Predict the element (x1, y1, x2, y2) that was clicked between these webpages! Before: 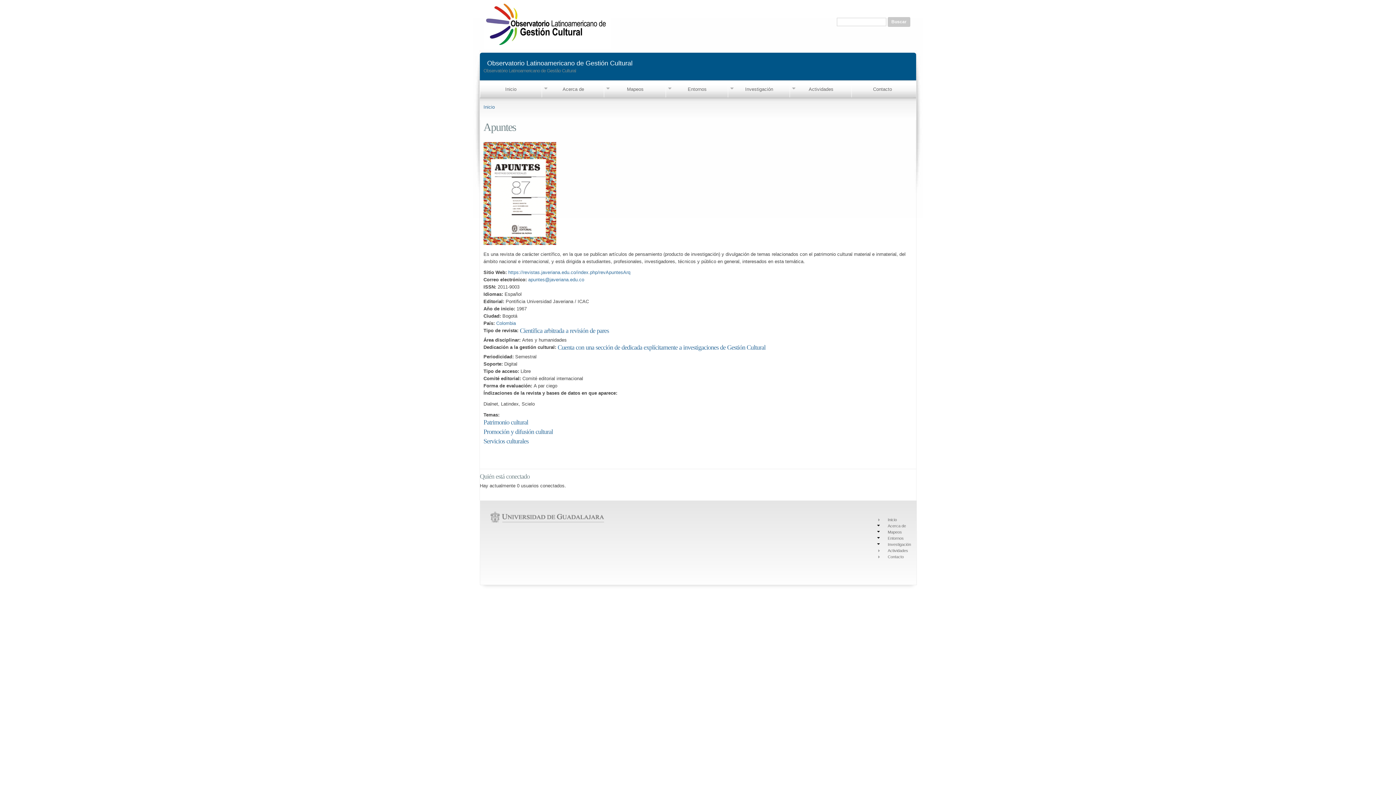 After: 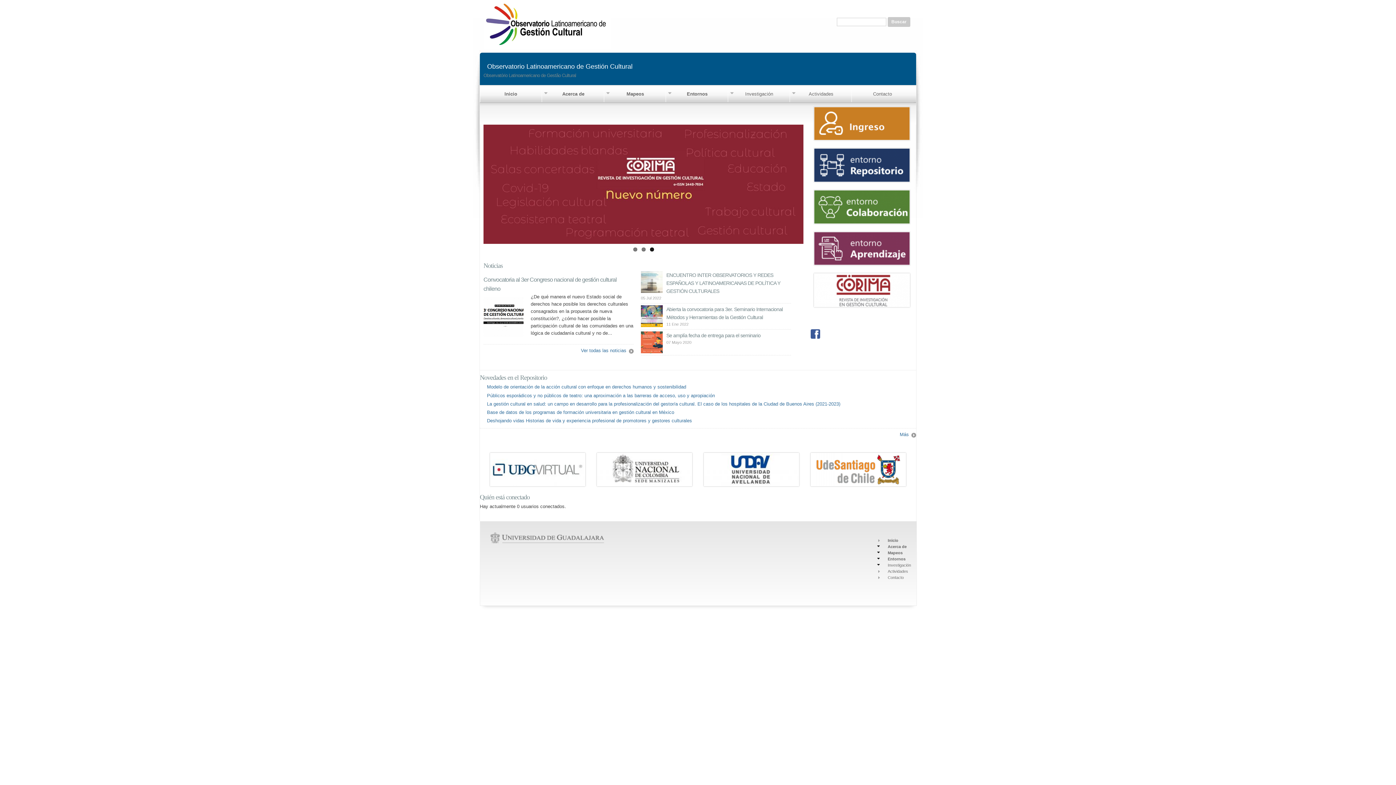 Action: bbox: (483, 52, 632, 66) label: Observatorio Latinoamericano de Gestión Cultural